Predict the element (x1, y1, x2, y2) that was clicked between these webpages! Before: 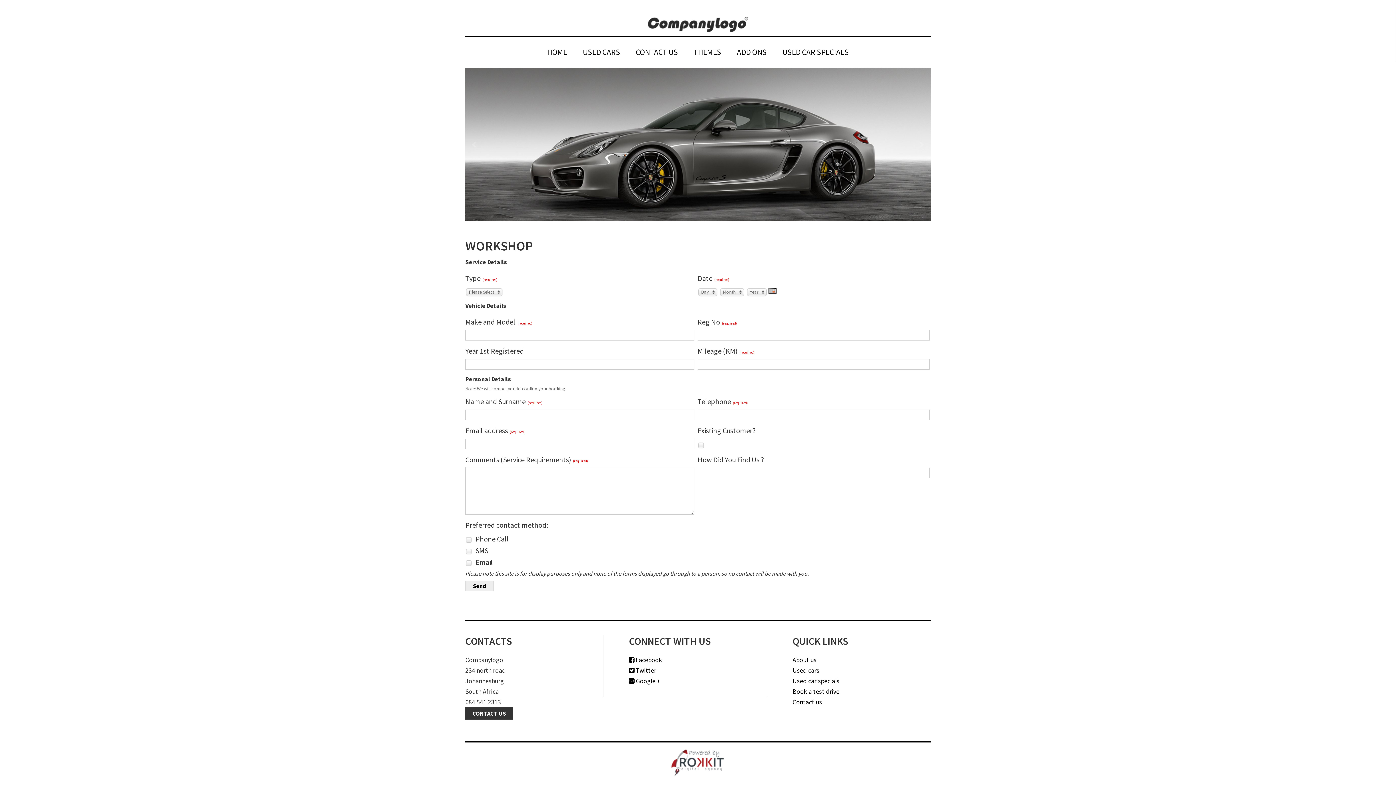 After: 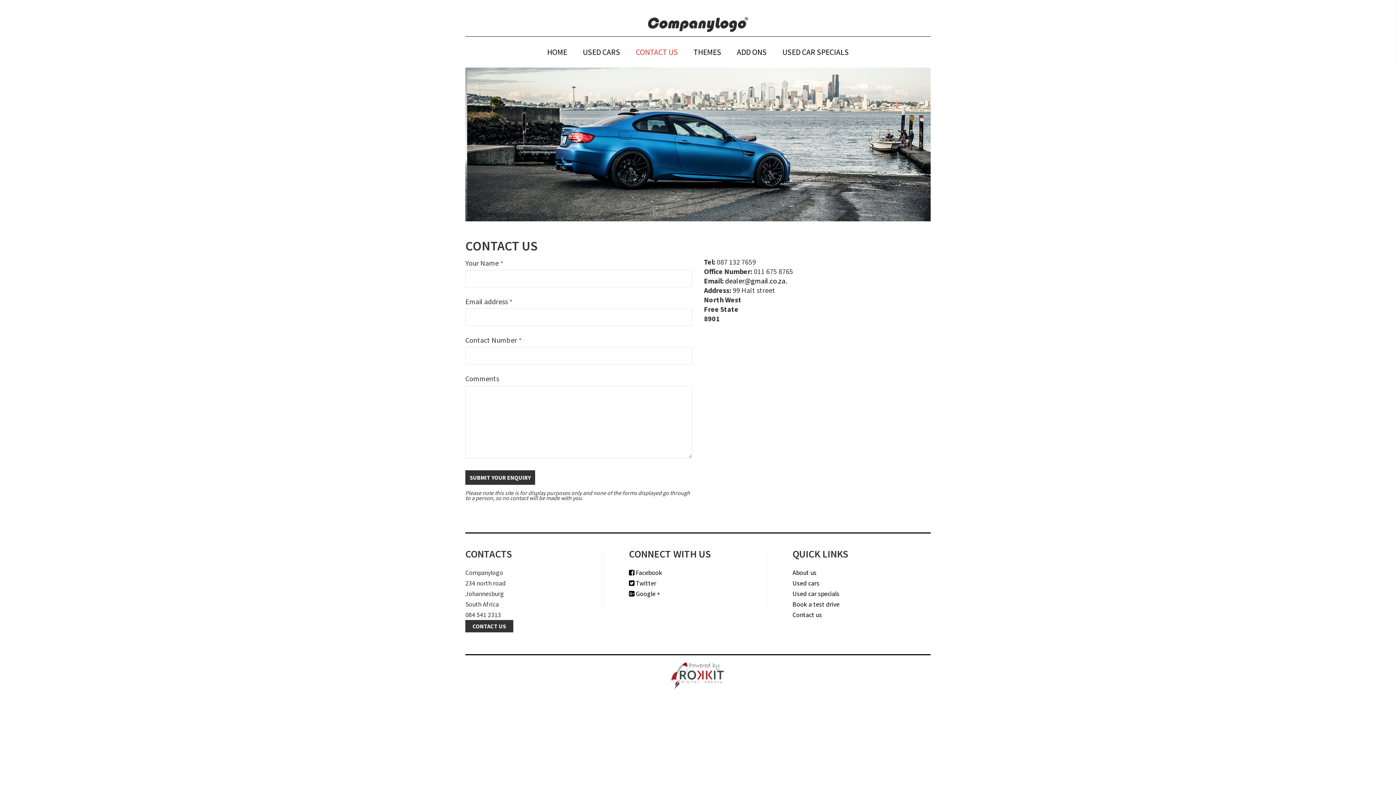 Action: bbox: (792, 698, 822, 706) label: Contact us